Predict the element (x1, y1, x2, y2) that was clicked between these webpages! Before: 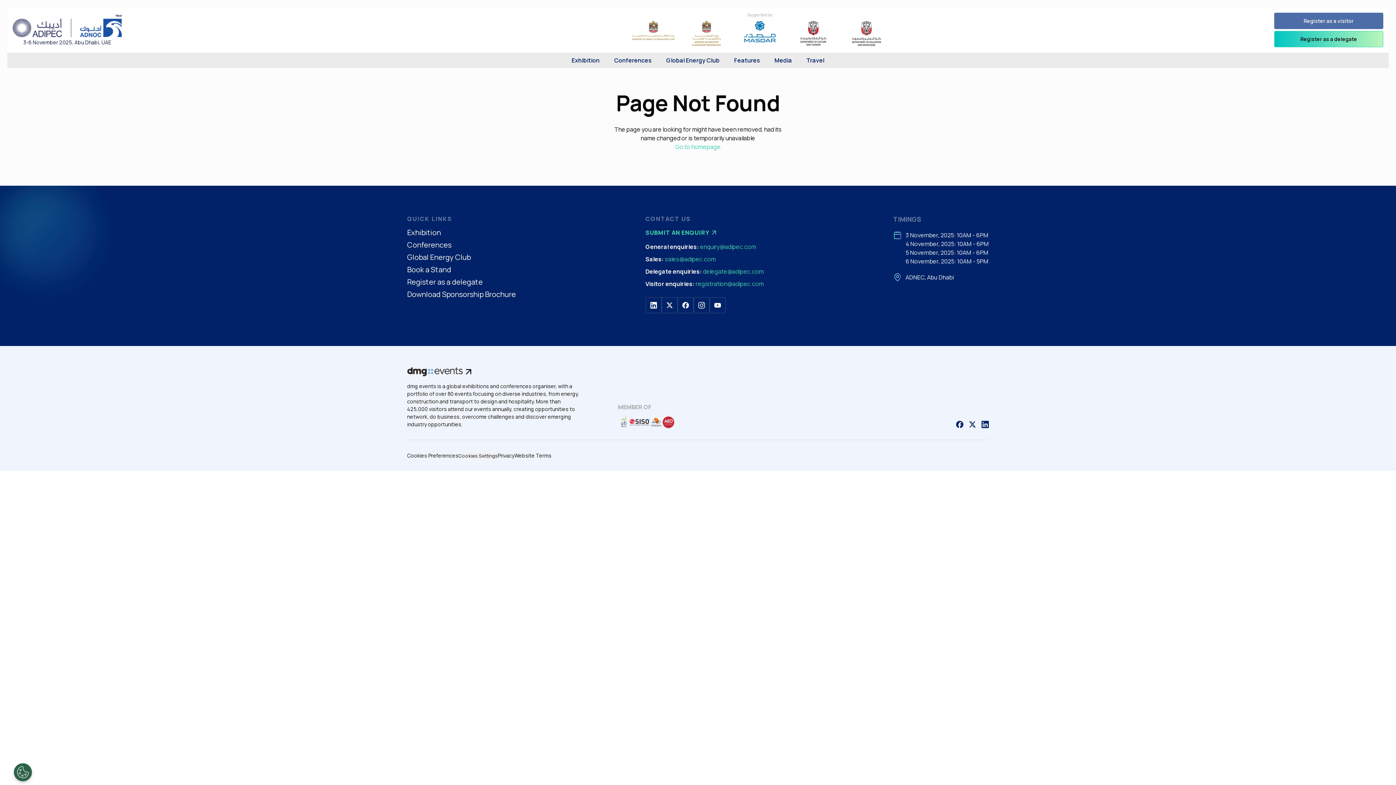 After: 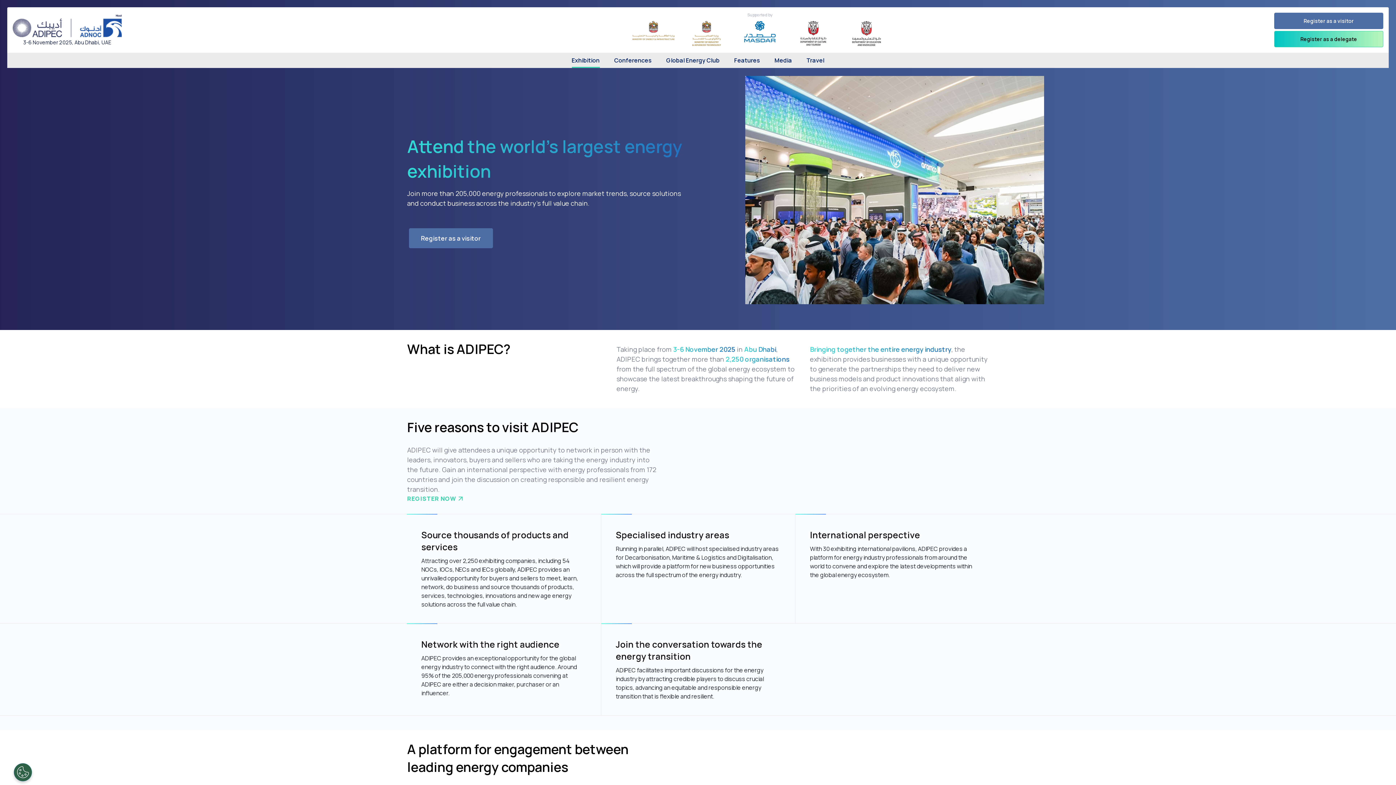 Action: bbox: (571, 52, 599, 68) label: Exhibition